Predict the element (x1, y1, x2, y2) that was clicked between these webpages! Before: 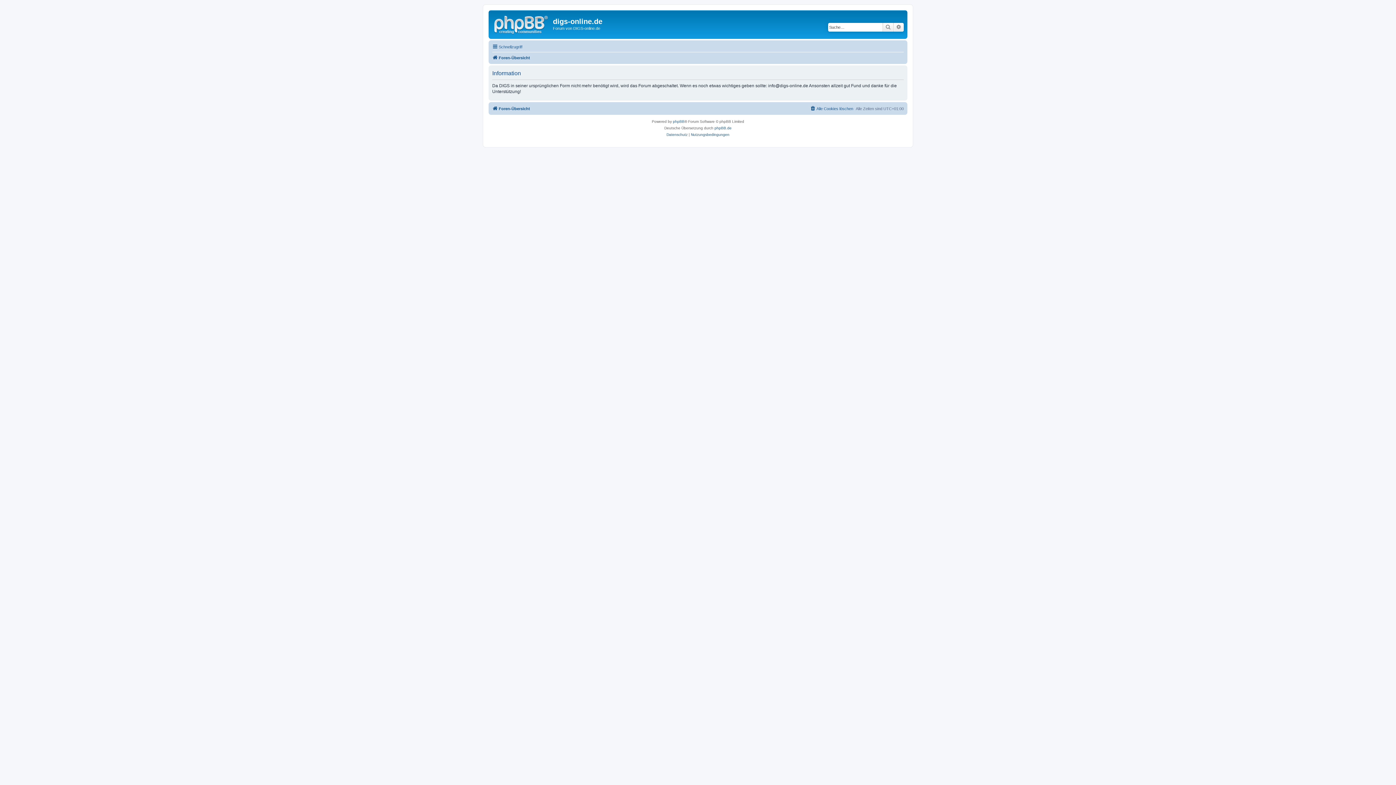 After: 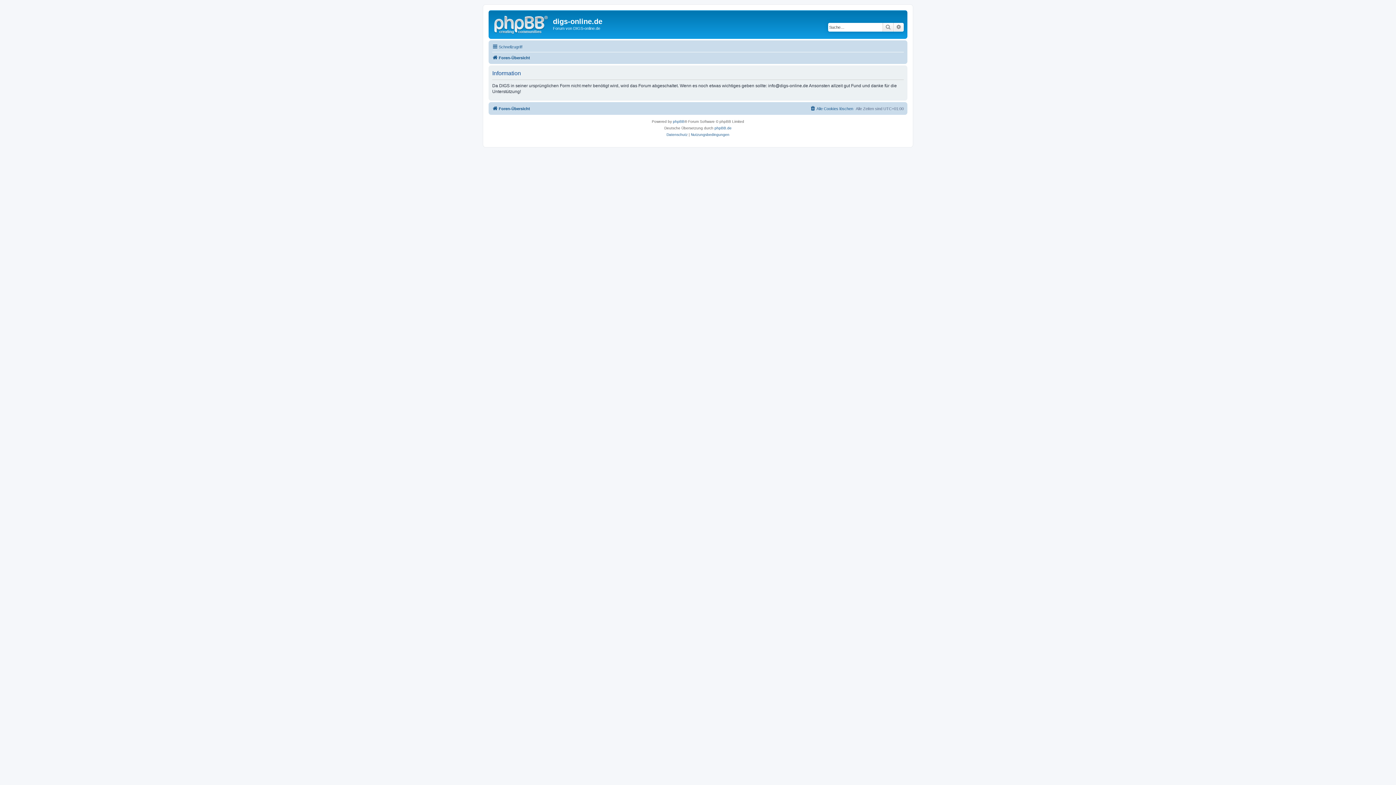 Action: bbox: (691, 131, 729, 138) label: Nutzungsbedingungen